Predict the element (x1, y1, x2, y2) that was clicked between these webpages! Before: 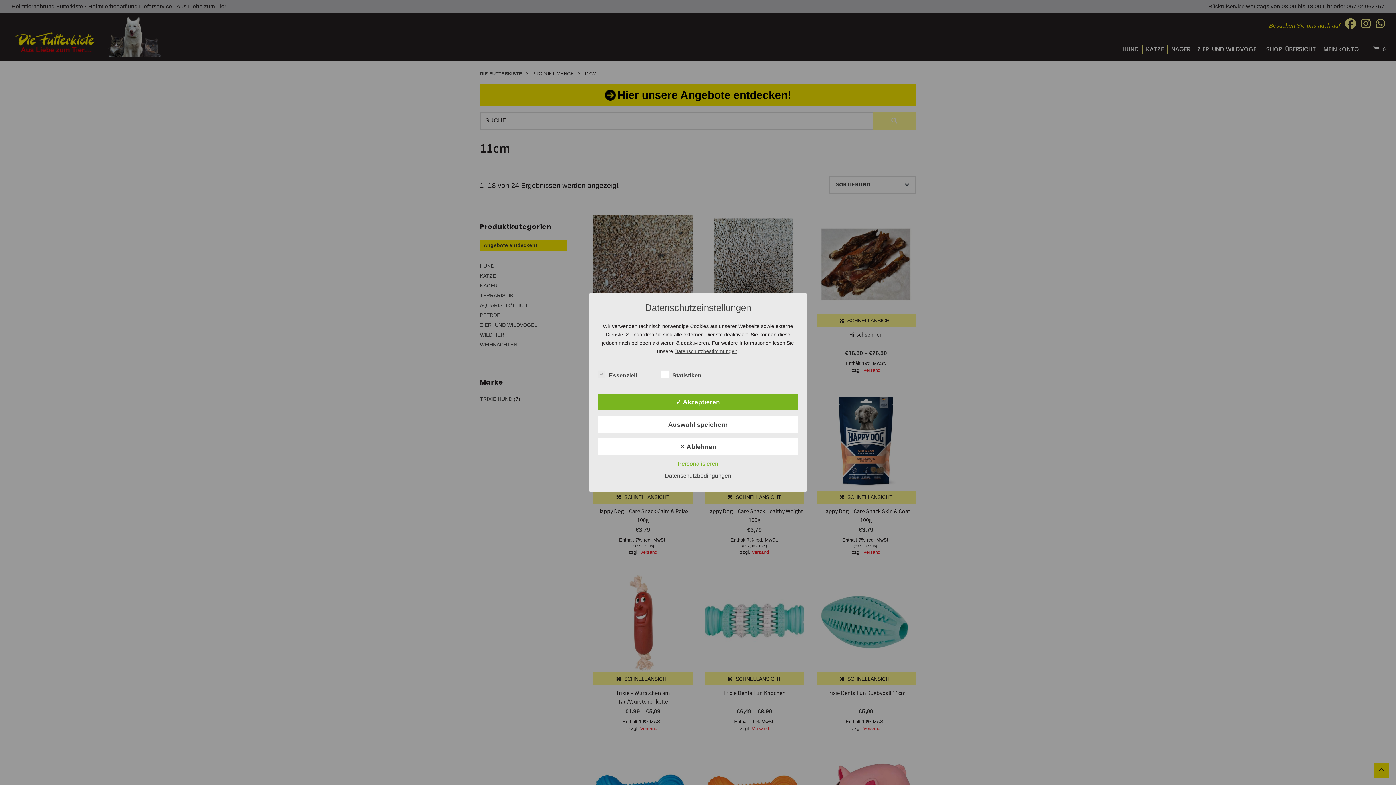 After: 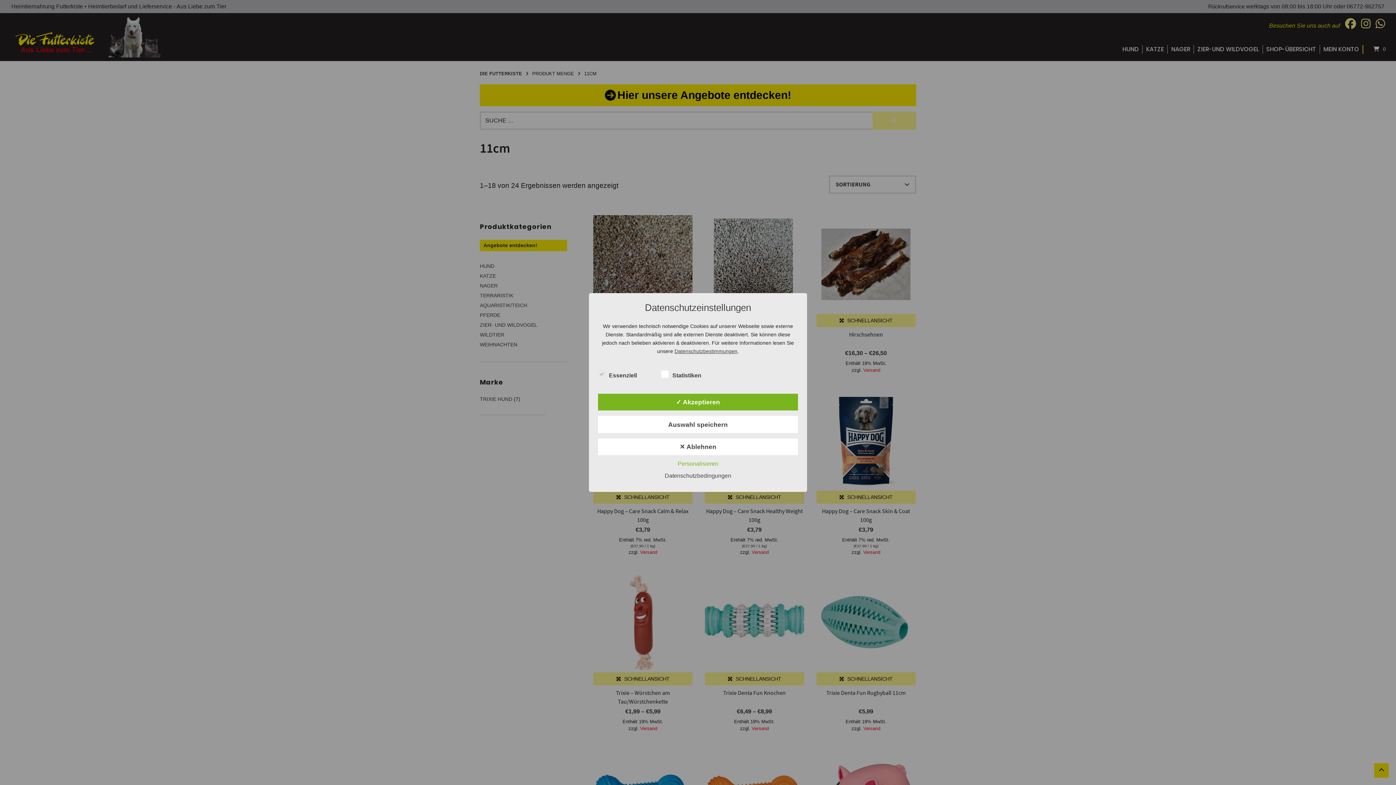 Action: bbox: (661, 472, 735, 479) label: Datenschutzbedingungen